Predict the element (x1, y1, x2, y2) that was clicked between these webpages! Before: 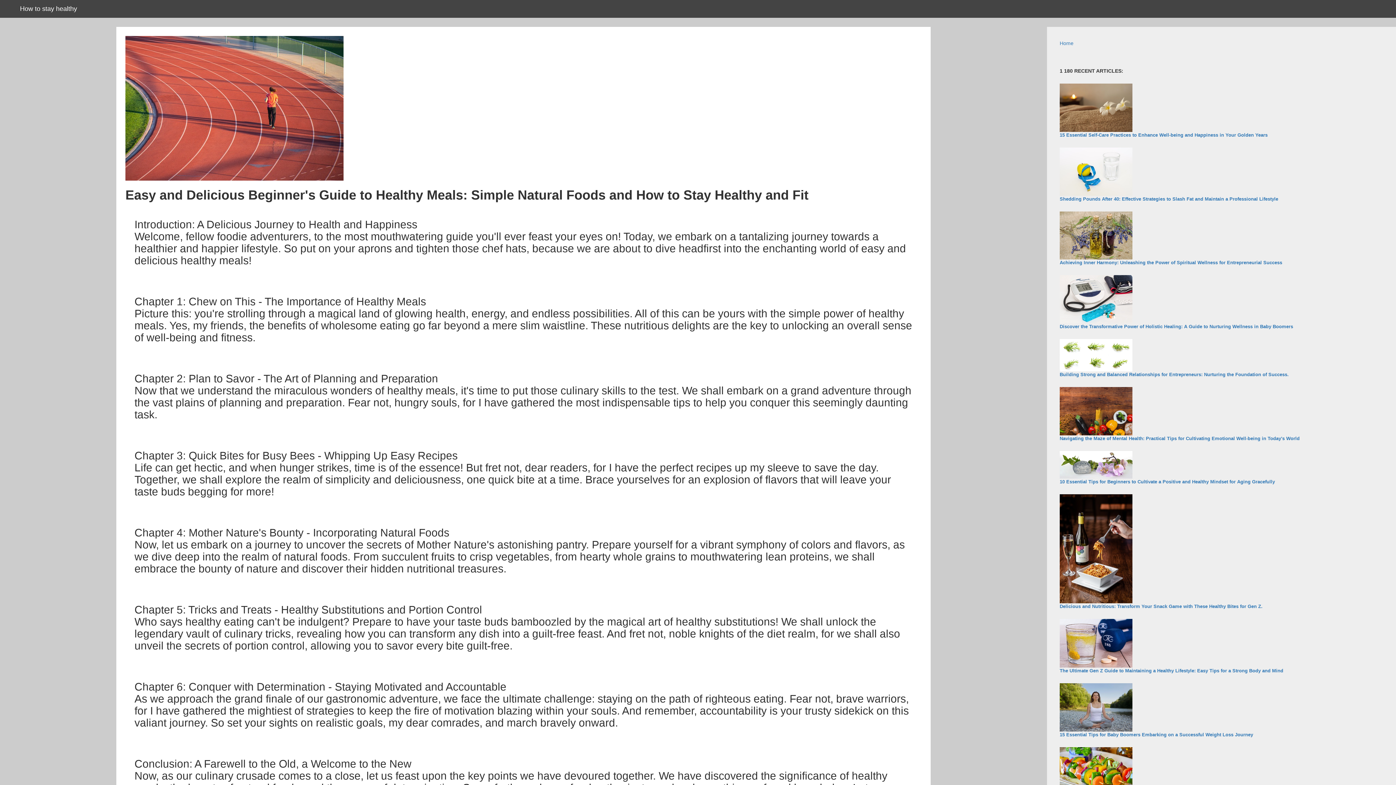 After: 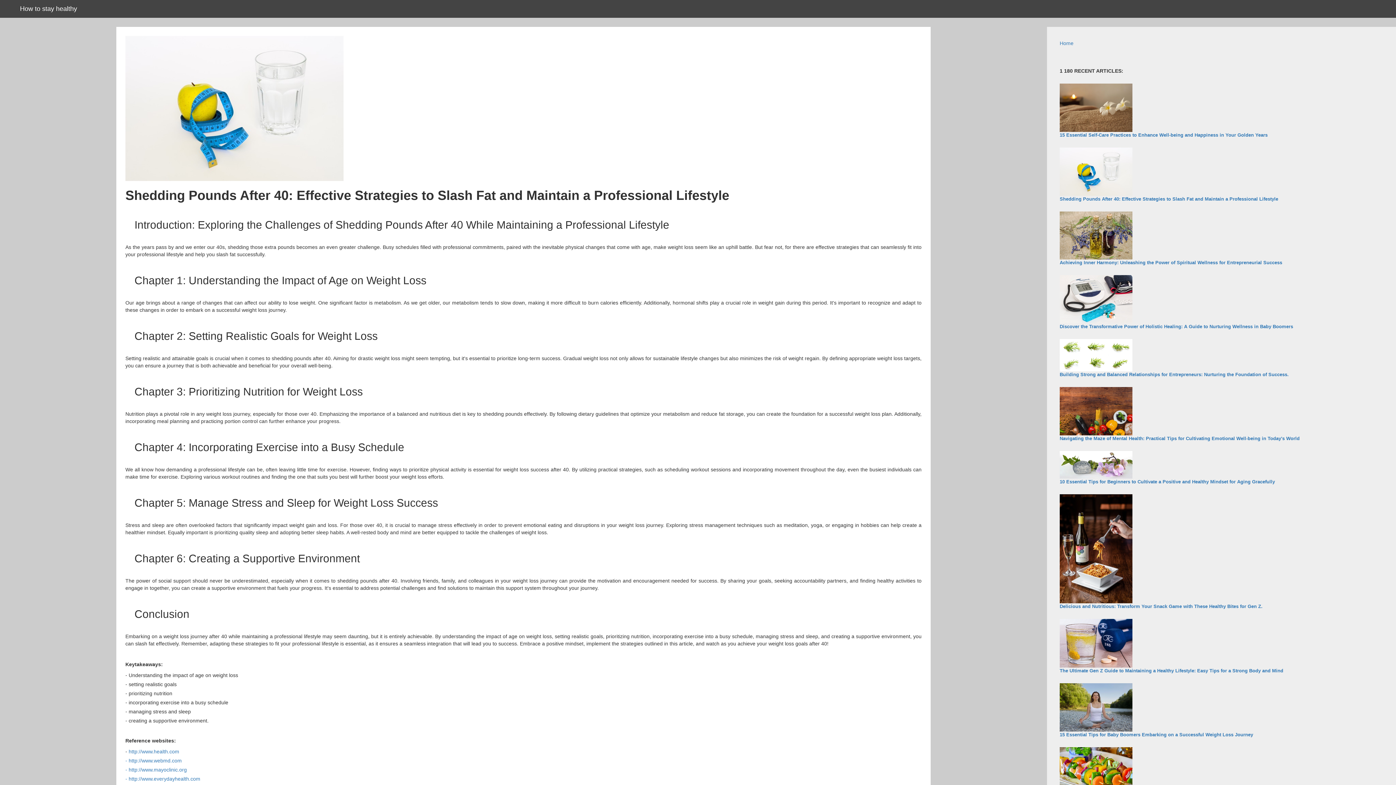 Action: bbox: (1059, 196, 1278, 201) label: Shedding Pounds After 40: Effective Strategies to Slash Fat and Maintain a Professional Lifestyle